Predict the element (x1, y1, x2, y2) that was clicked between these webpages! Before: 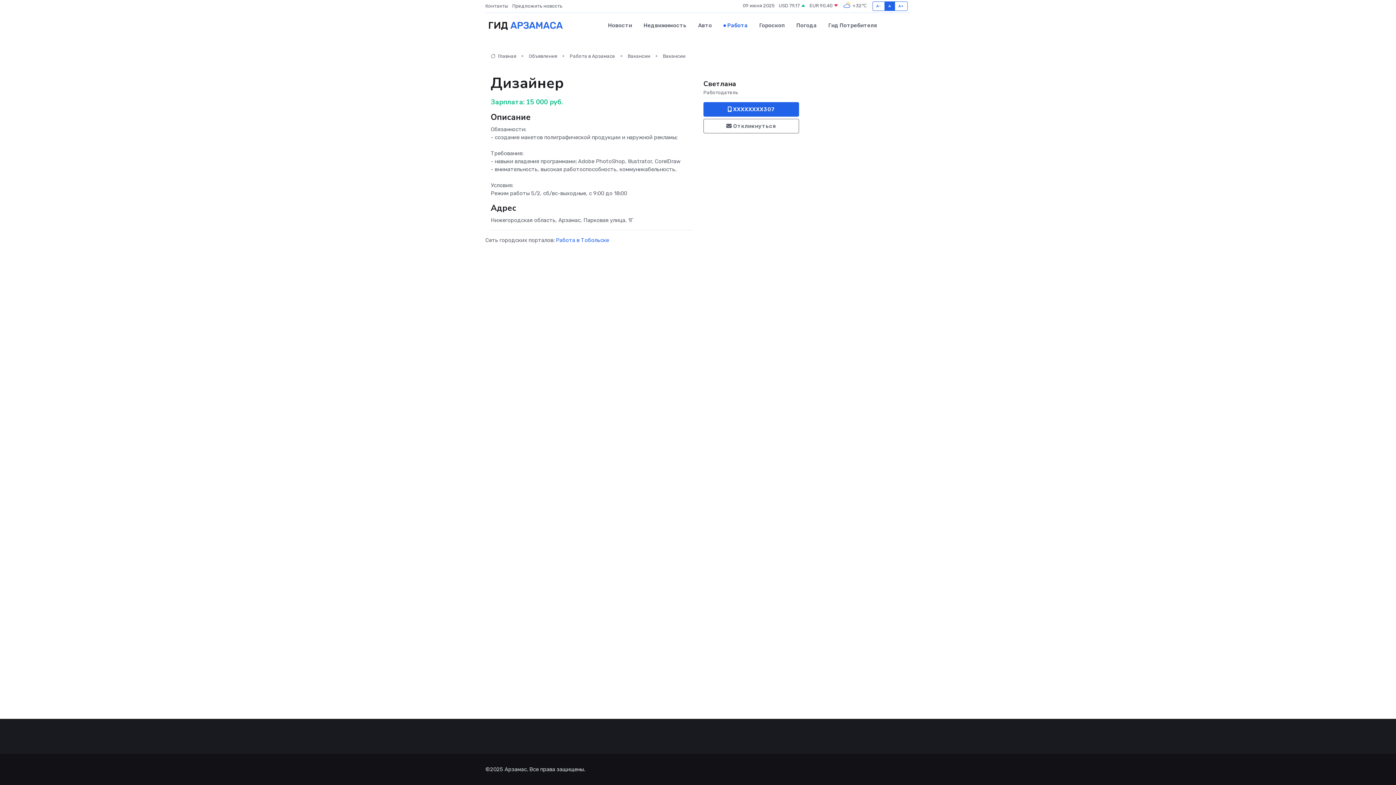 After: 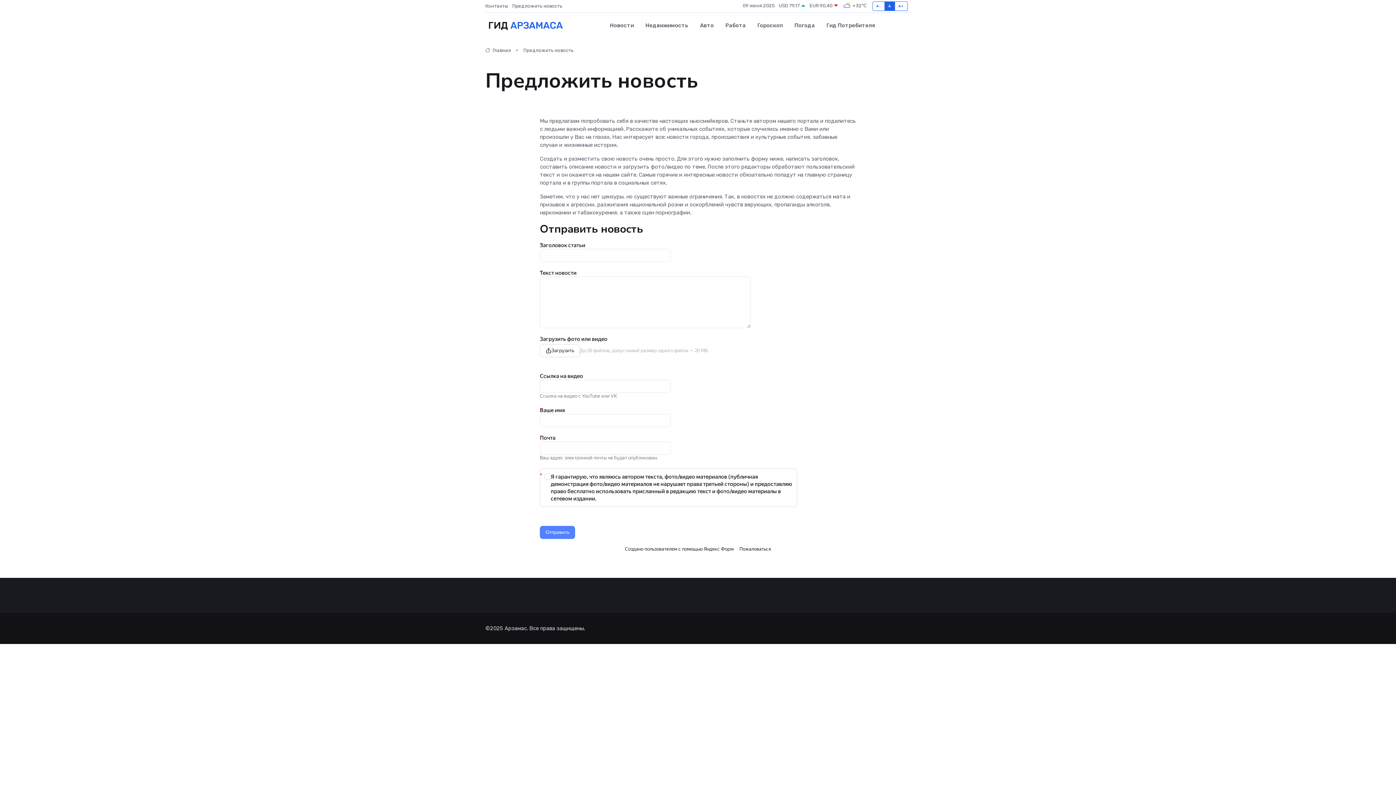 Action: label: Предложить новость bbox: (512, 2, 566, 9)